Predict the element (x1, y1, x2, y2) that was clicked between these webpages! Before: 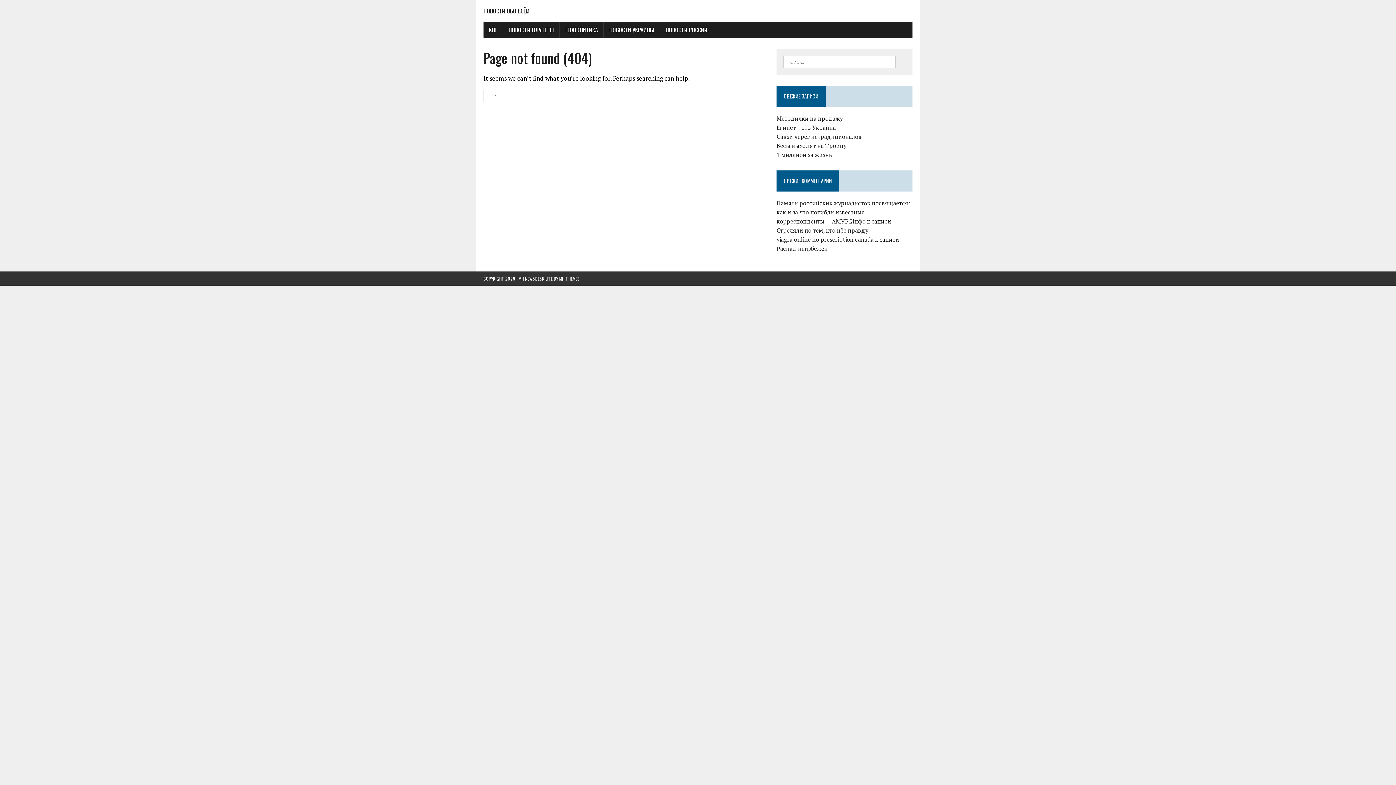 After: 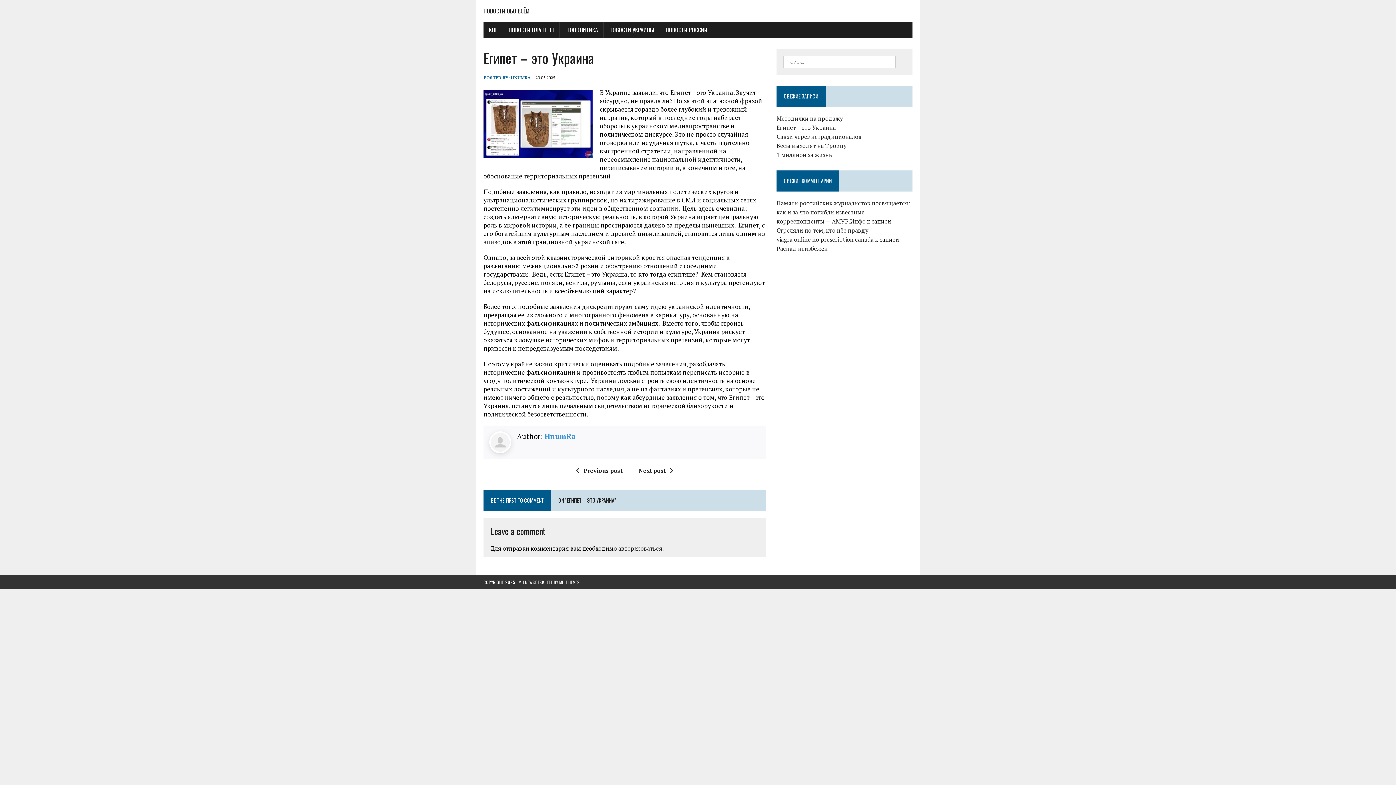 Action: label: Египет – это Украина bbox: (776, 123, 836, 131)